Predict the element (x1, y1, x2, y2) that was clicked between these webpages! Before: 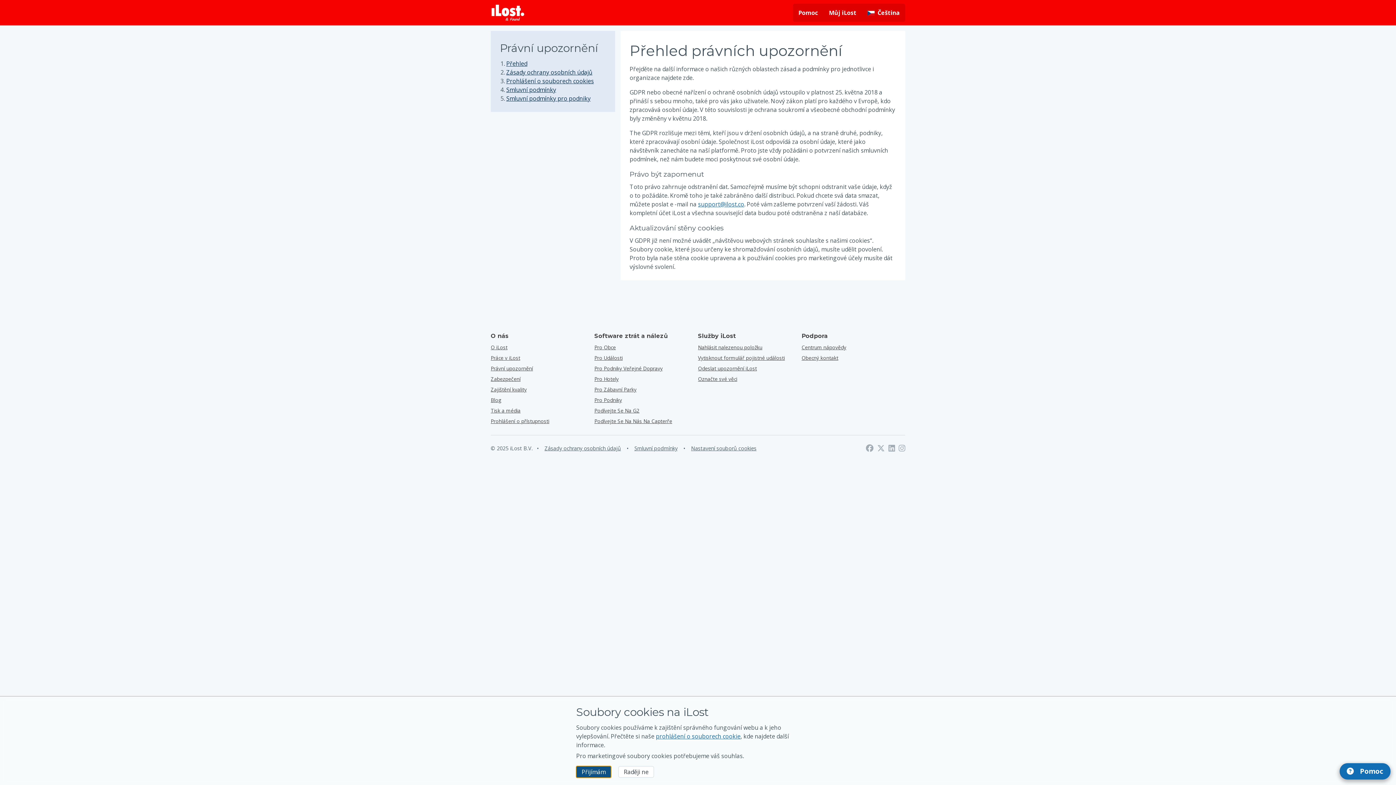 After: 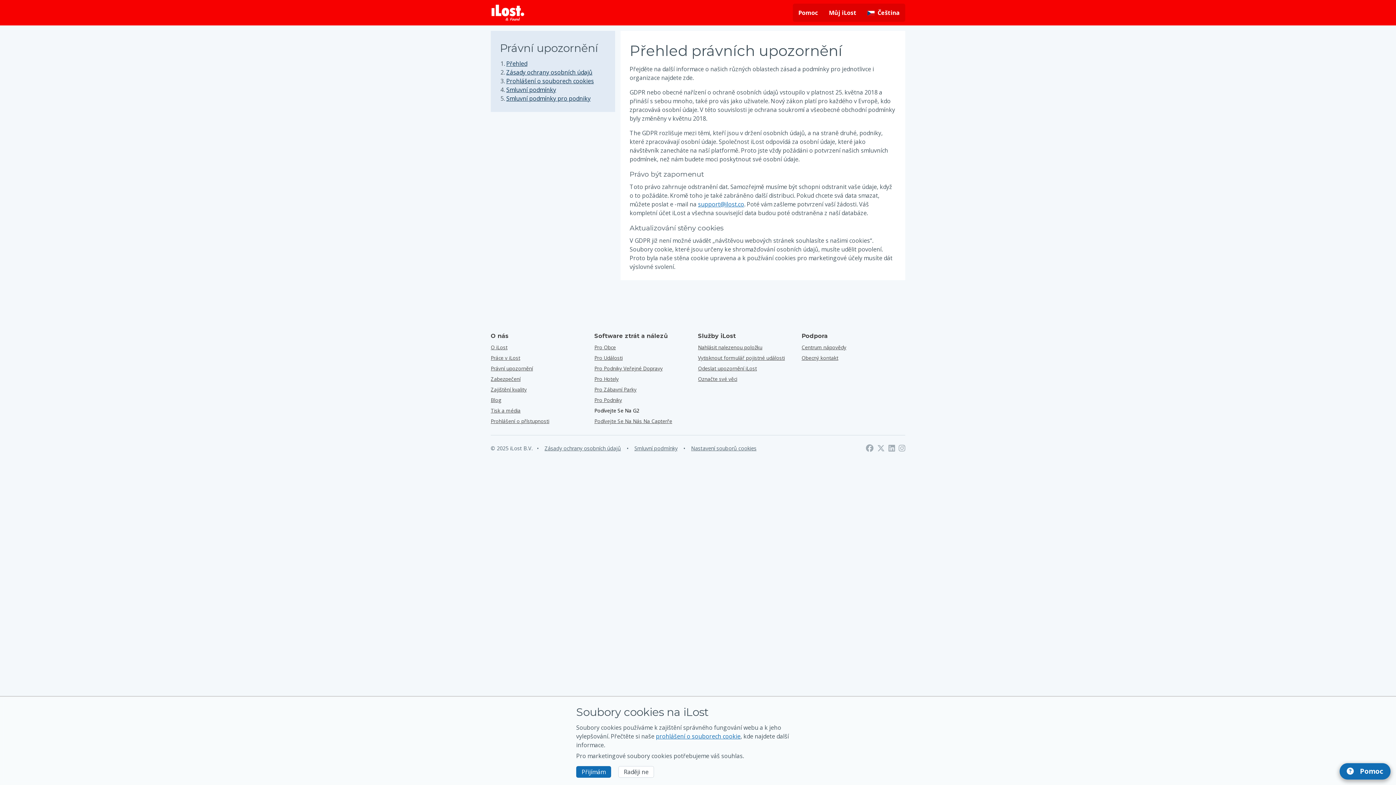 Action: label: Podívejte Se Na G2 bbox: (594, 407, 639, 414)